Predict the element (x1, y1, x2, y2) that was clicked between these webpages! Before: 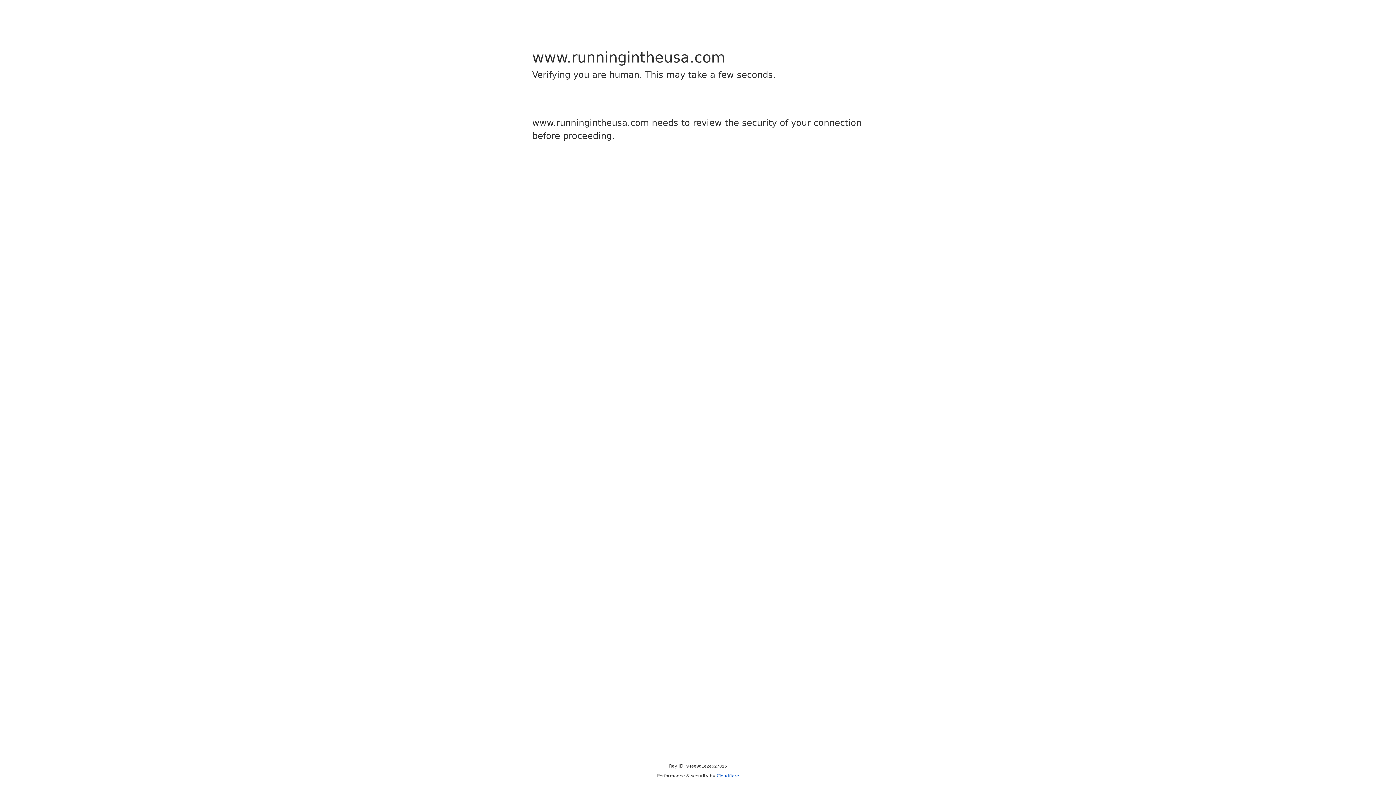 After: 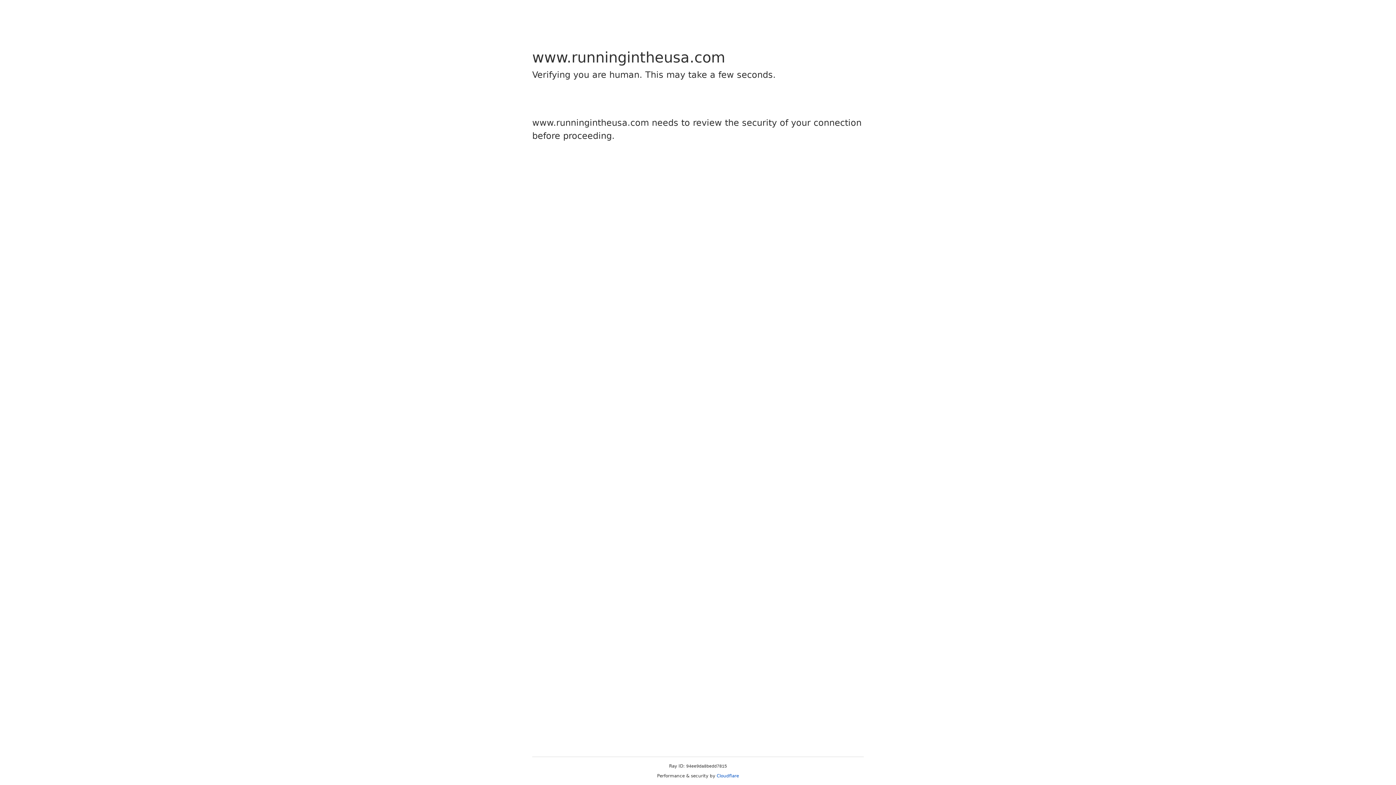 Action: label: Cloudflare bbox: (716, 773, 739, 778)